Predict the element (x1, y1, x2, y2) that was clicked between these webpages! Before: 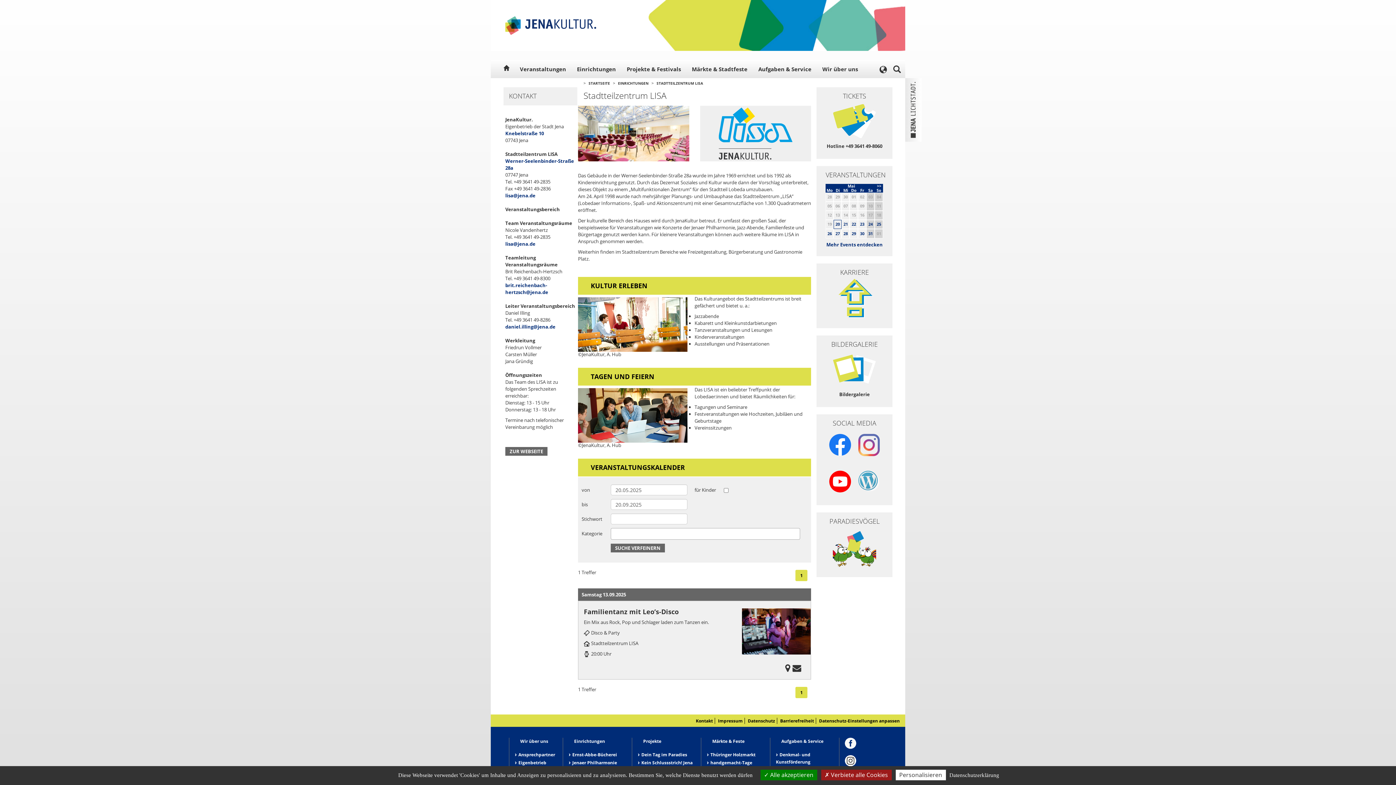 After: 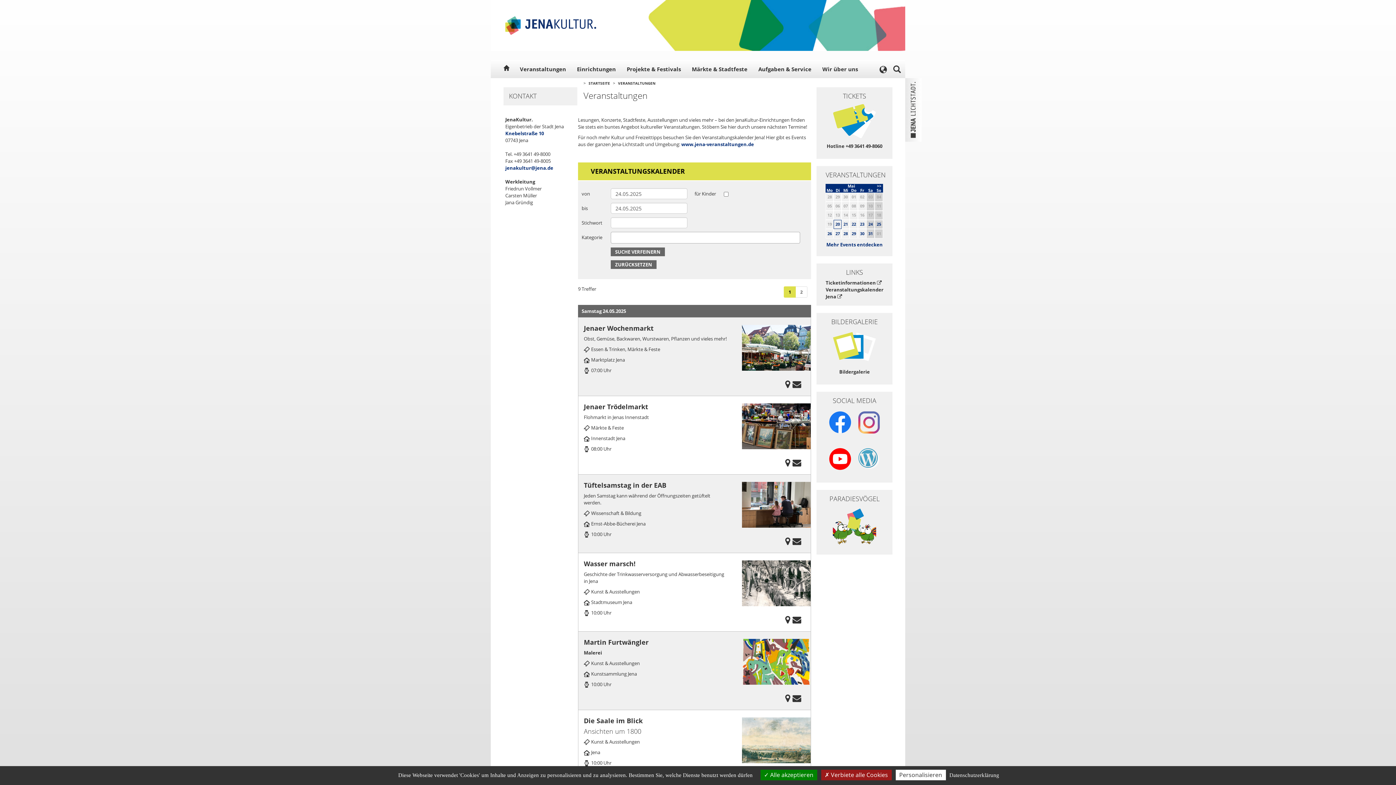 Action: bbox: (868, 221, 873, 226) label: 24